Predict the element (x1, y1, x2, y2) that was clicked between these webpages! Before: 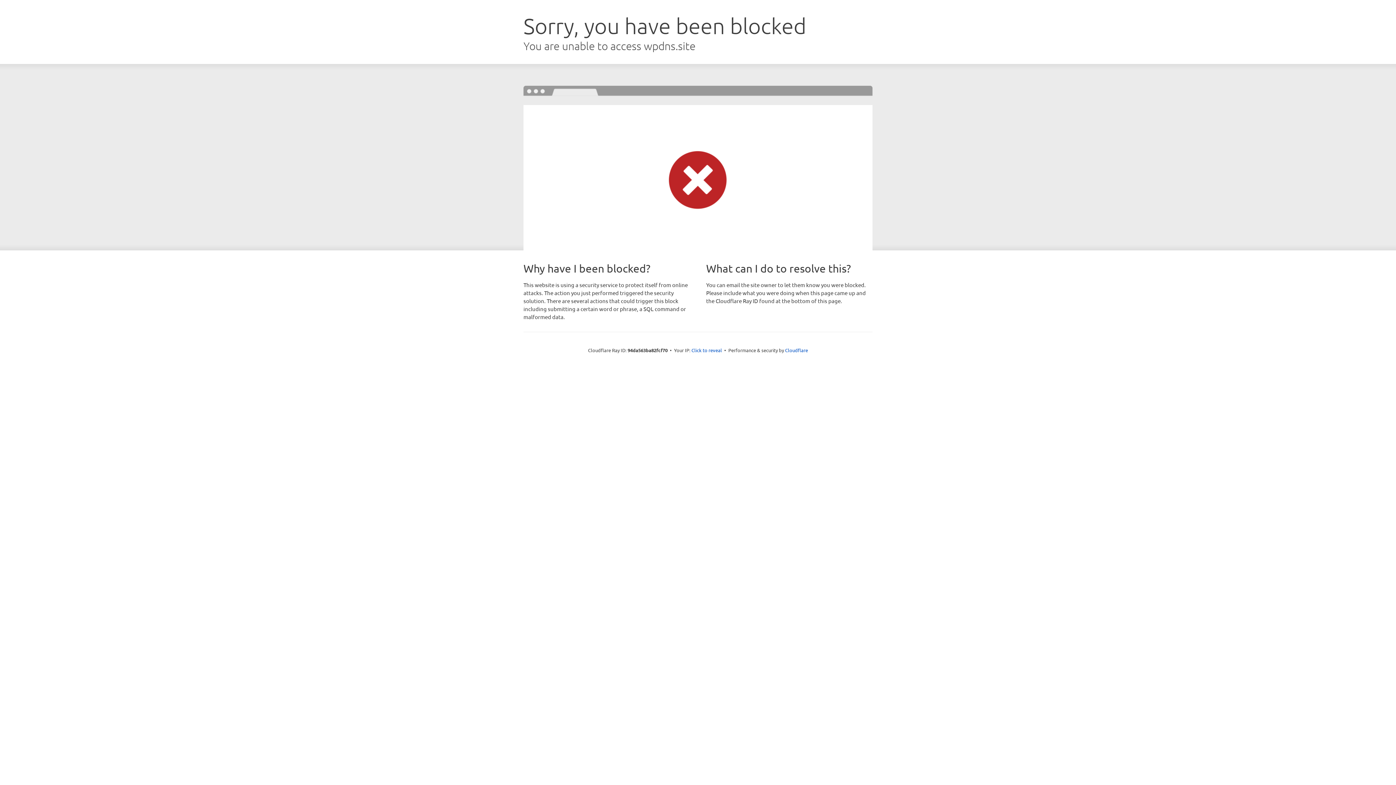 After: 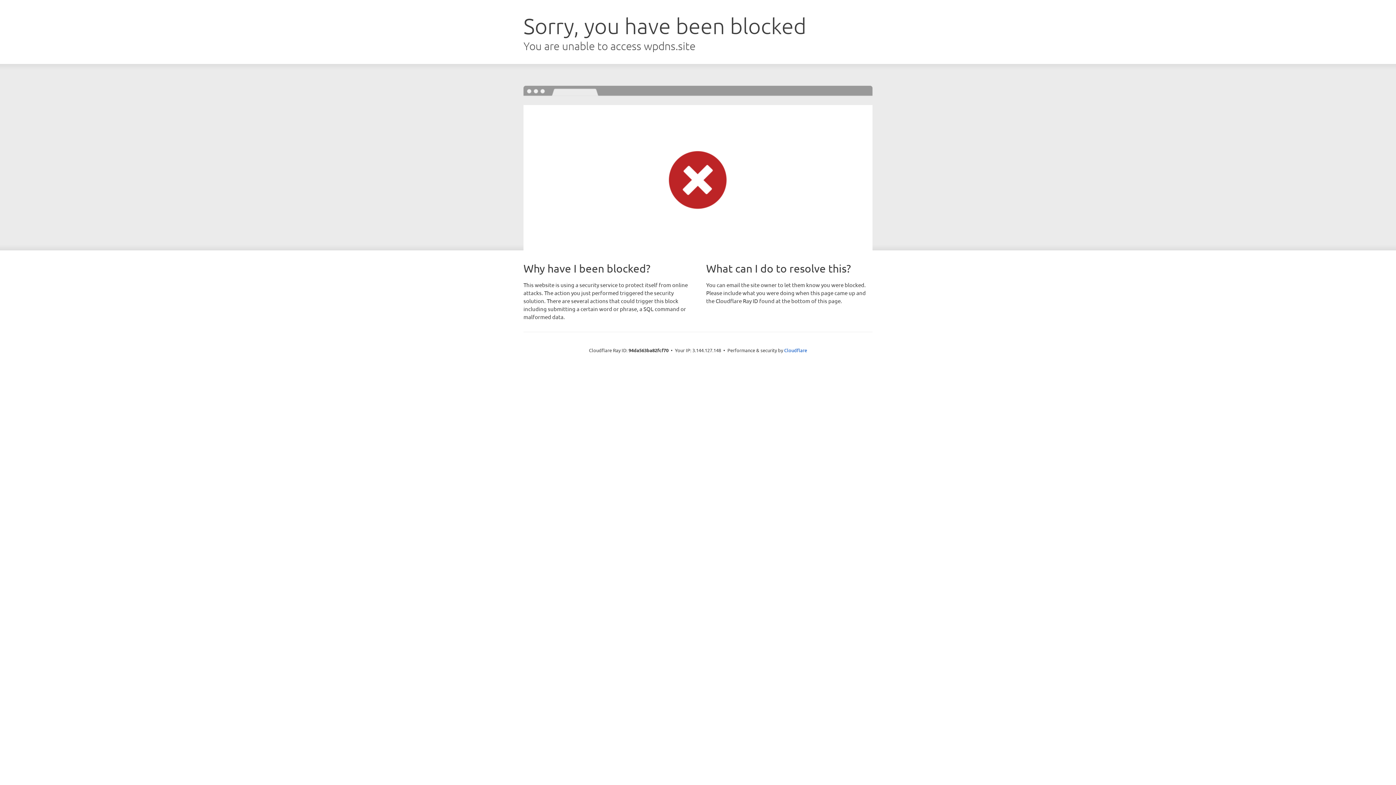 Action: bbox: (691, 346, 722, 353) label: Click to reveal